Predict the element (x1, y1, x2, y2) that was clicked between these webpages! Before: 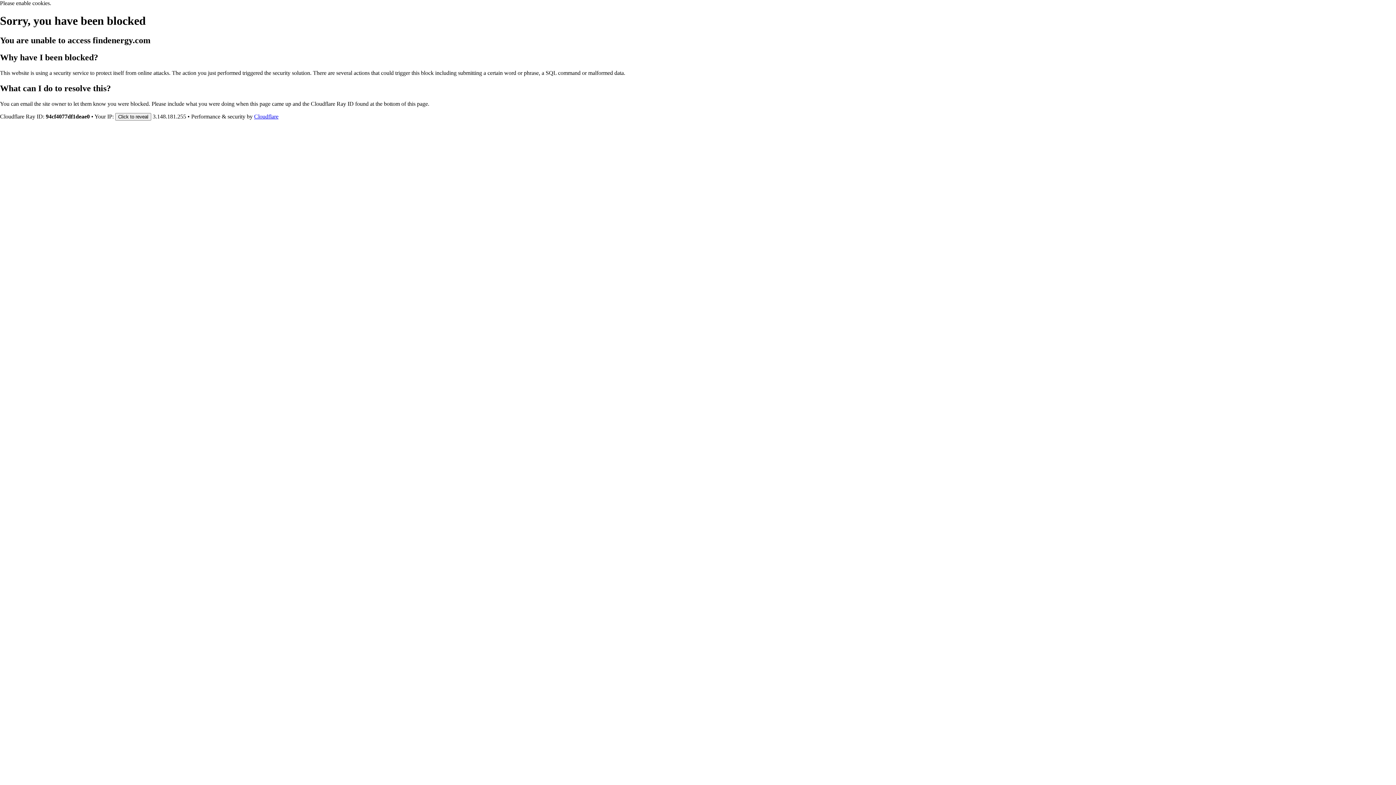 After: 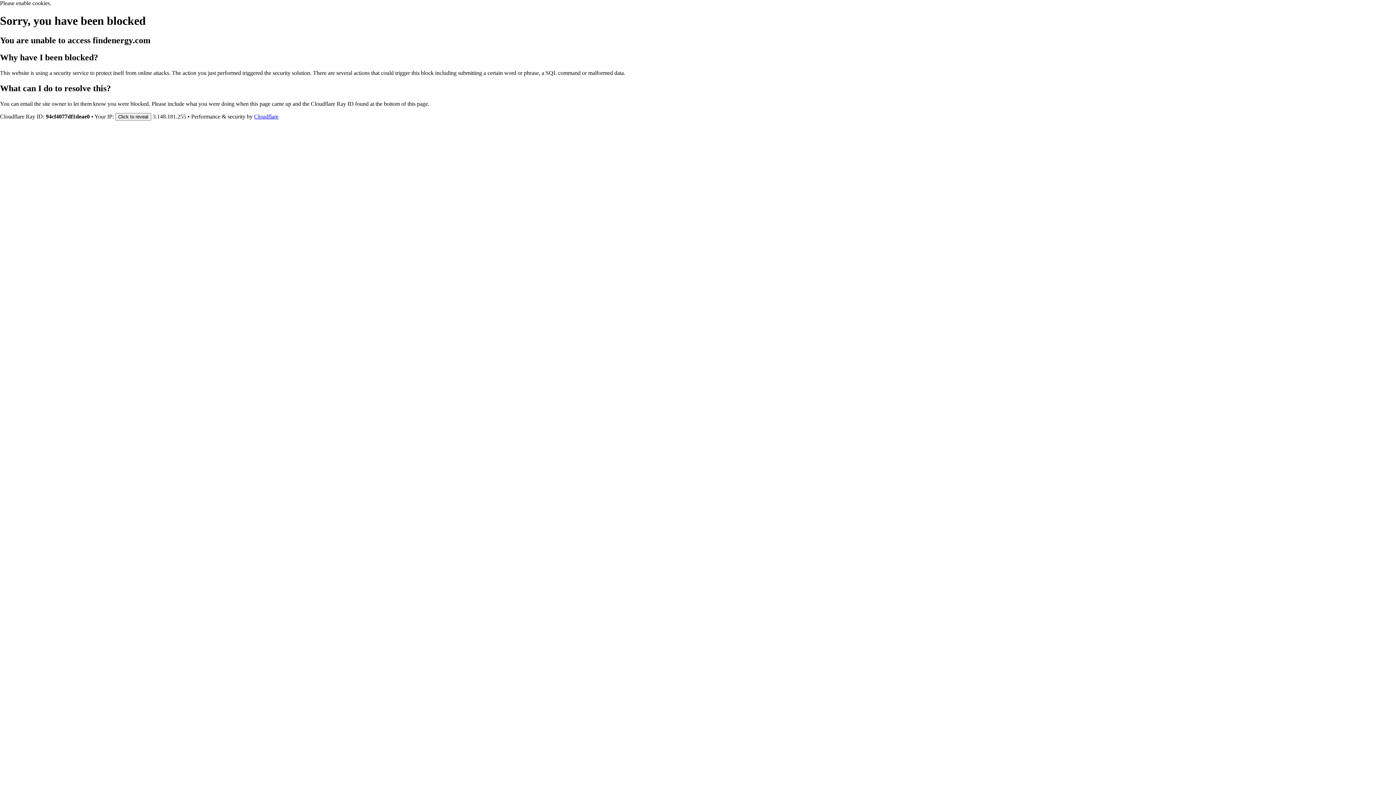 Action: bbox: (254, 113, 278, 119) label: Cloudflare